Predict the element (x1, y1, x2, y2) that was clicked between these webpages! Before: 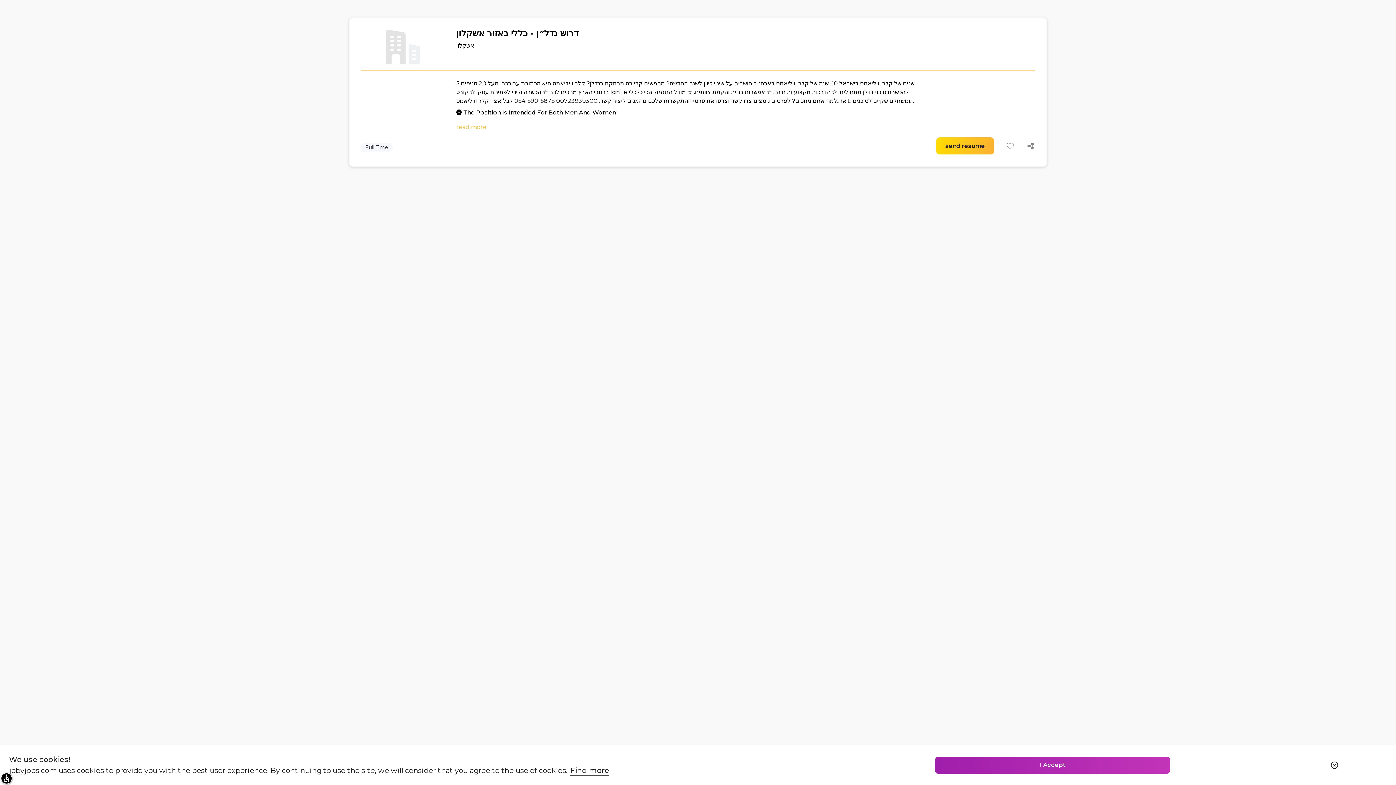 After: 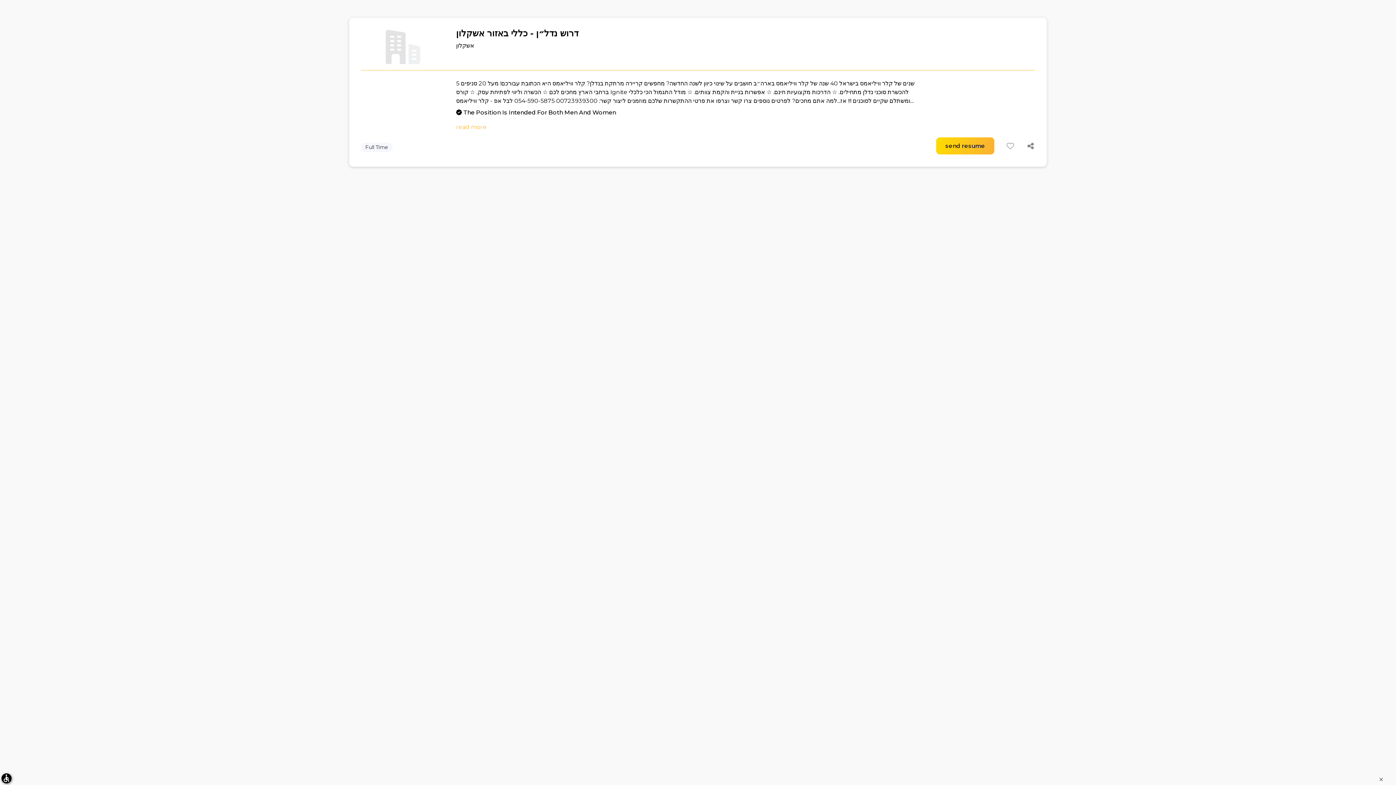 Action: bbox: (864, 759, 1028, 771) label: I Accept